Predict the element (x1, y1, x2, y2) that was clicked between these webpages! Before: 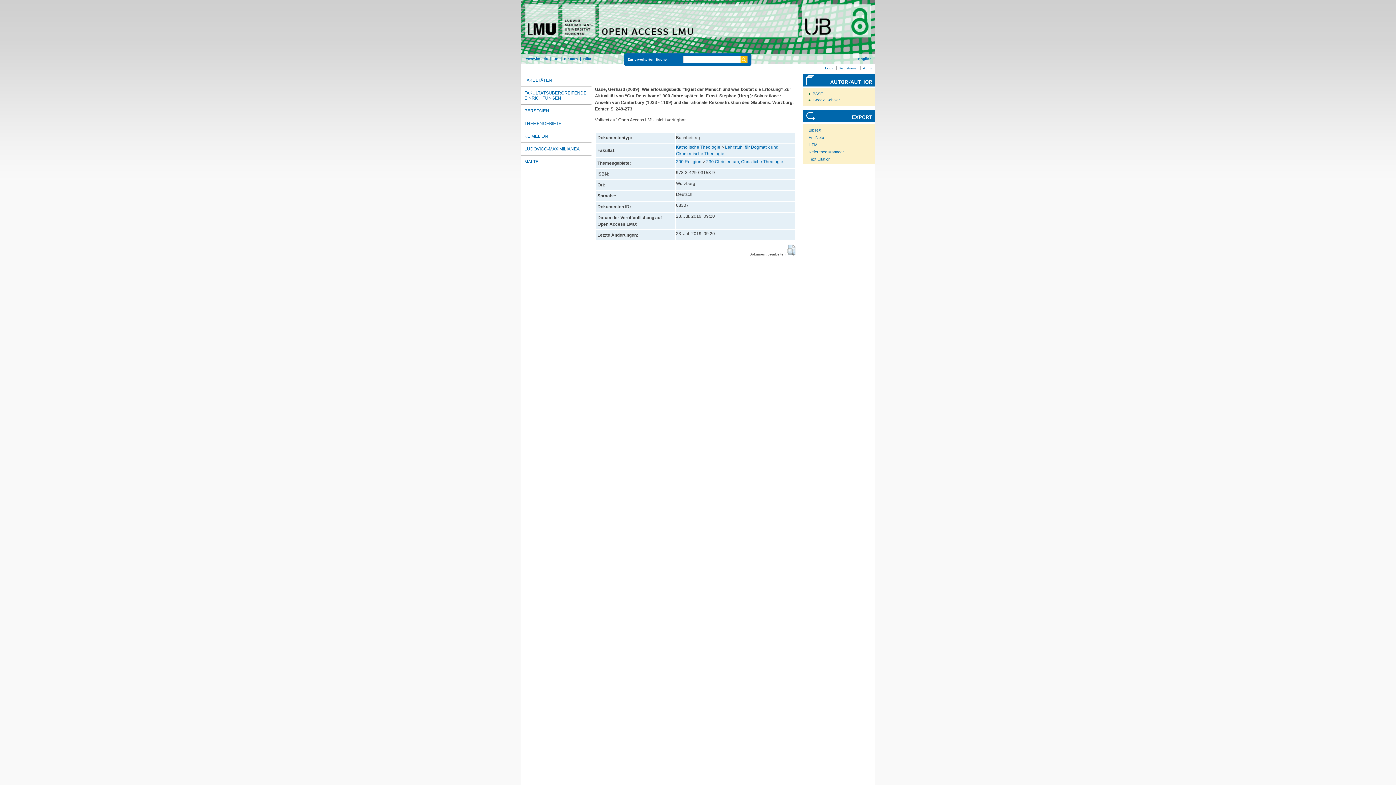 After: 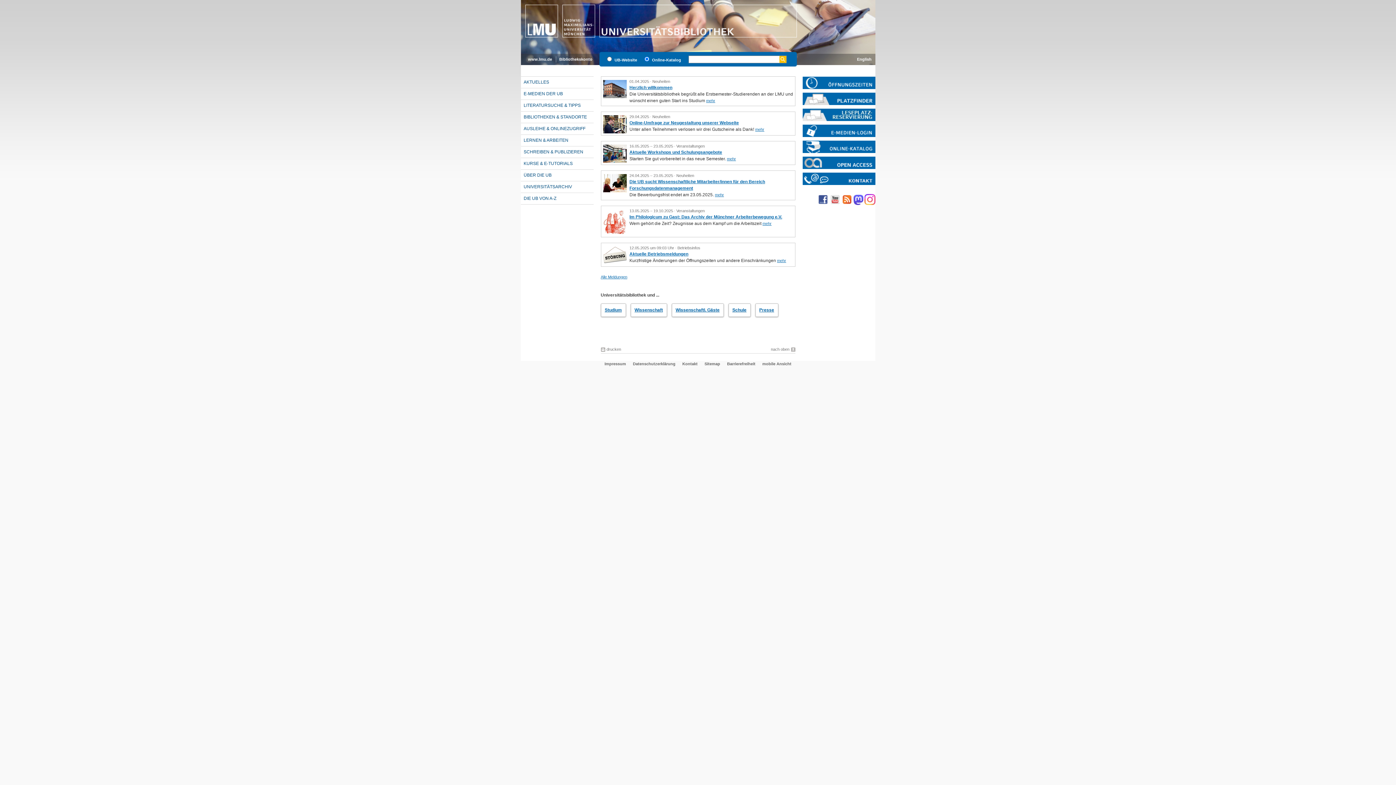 Action: label: UB bbox: (553, 56, 558, 60)